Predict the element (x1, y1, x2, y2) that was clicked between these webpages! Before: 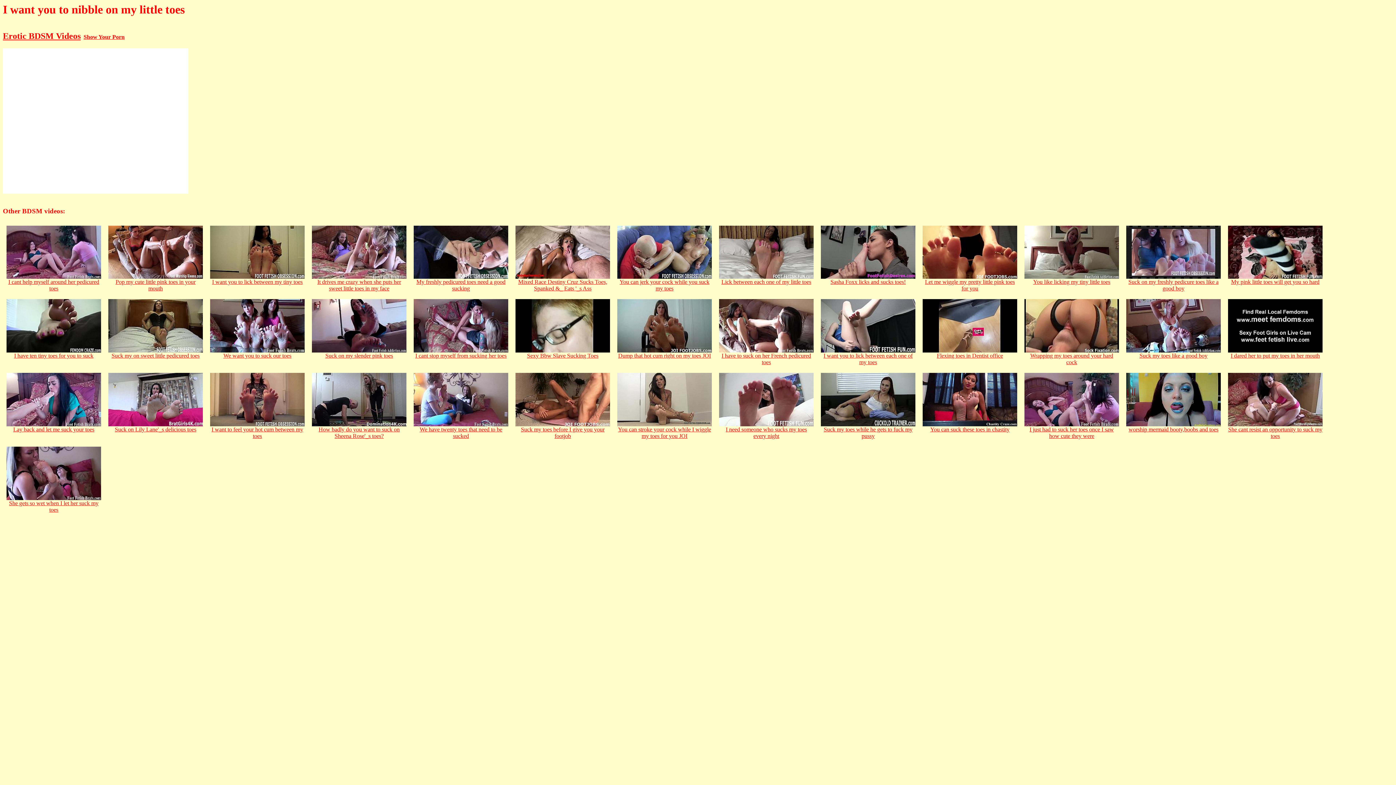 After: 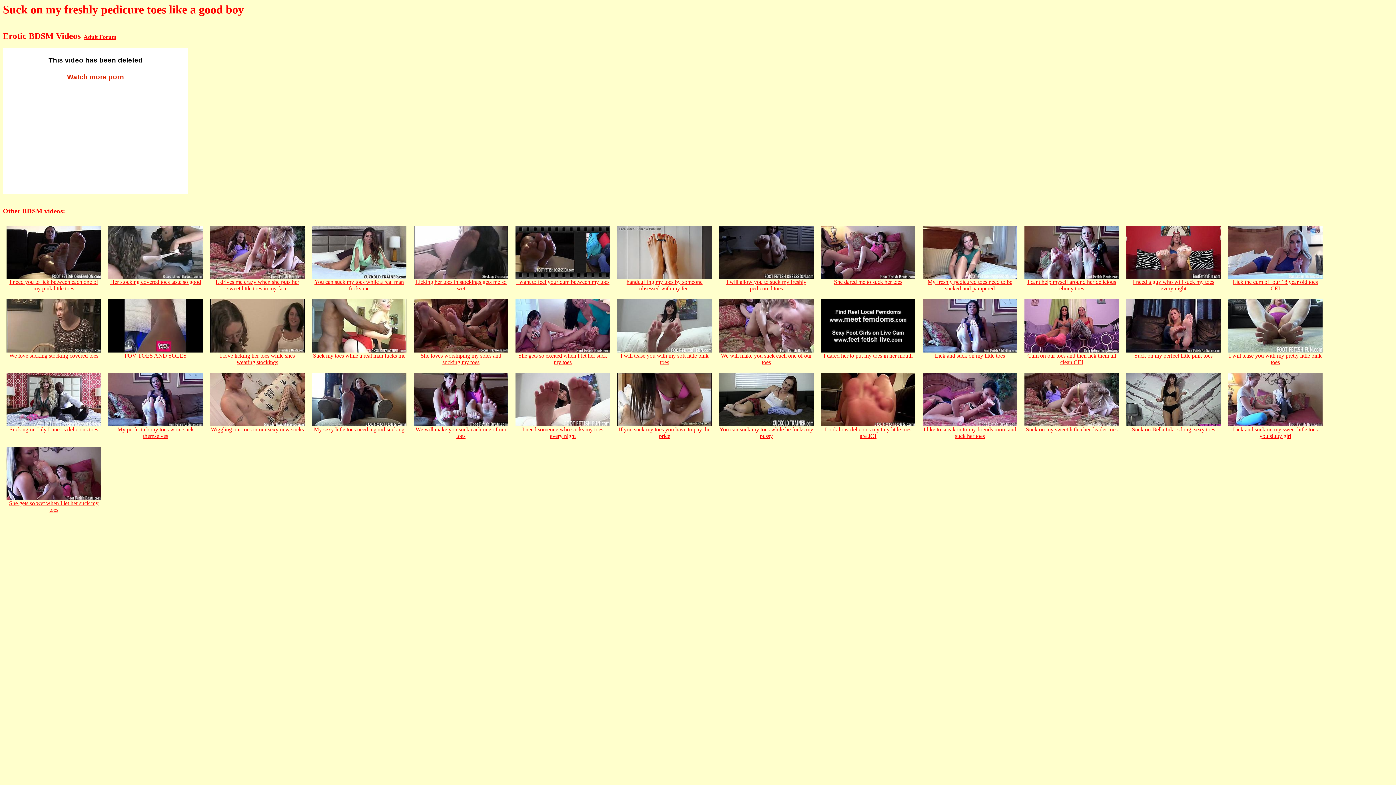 Action: label: 
Suck on my freshly pedicure toes like a good boy bbox: (1126, 273, 1221, 291)